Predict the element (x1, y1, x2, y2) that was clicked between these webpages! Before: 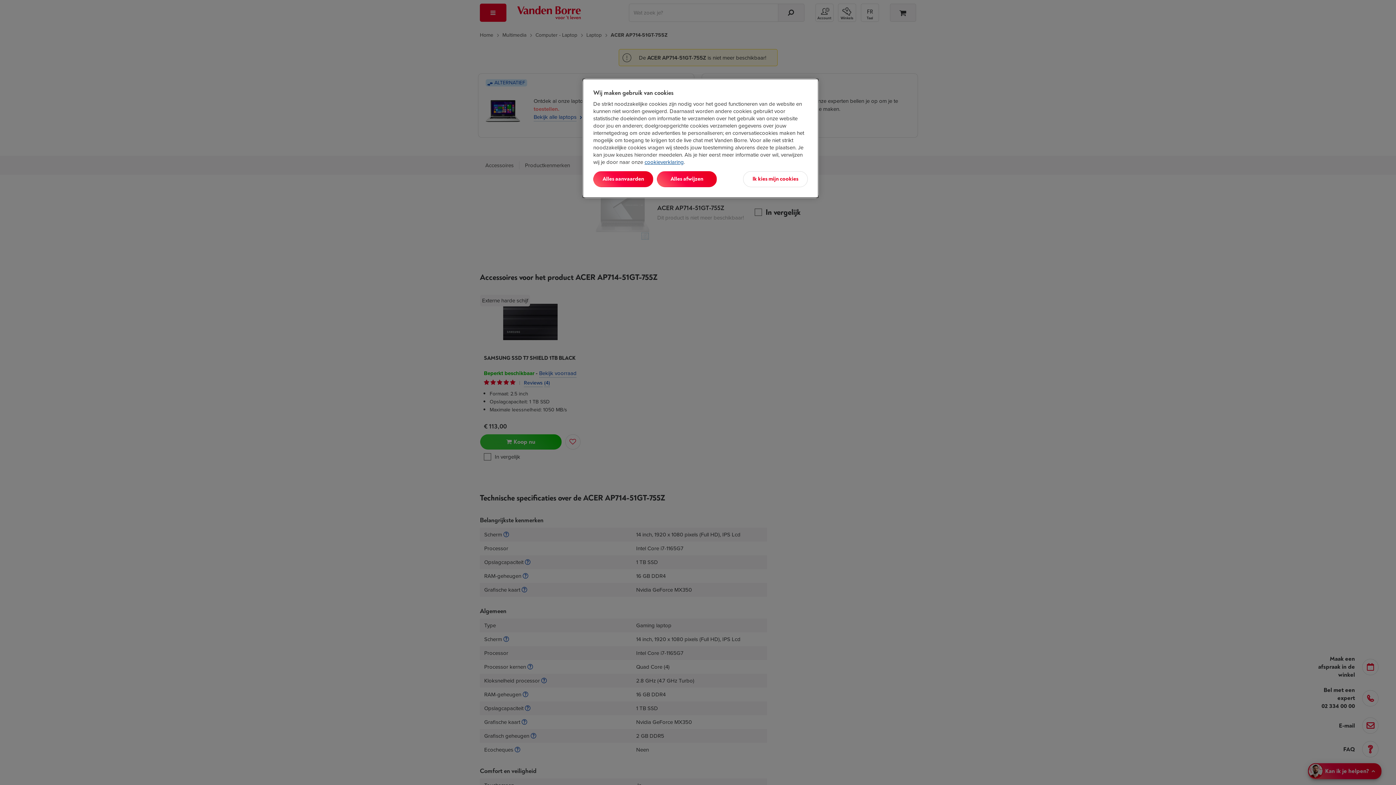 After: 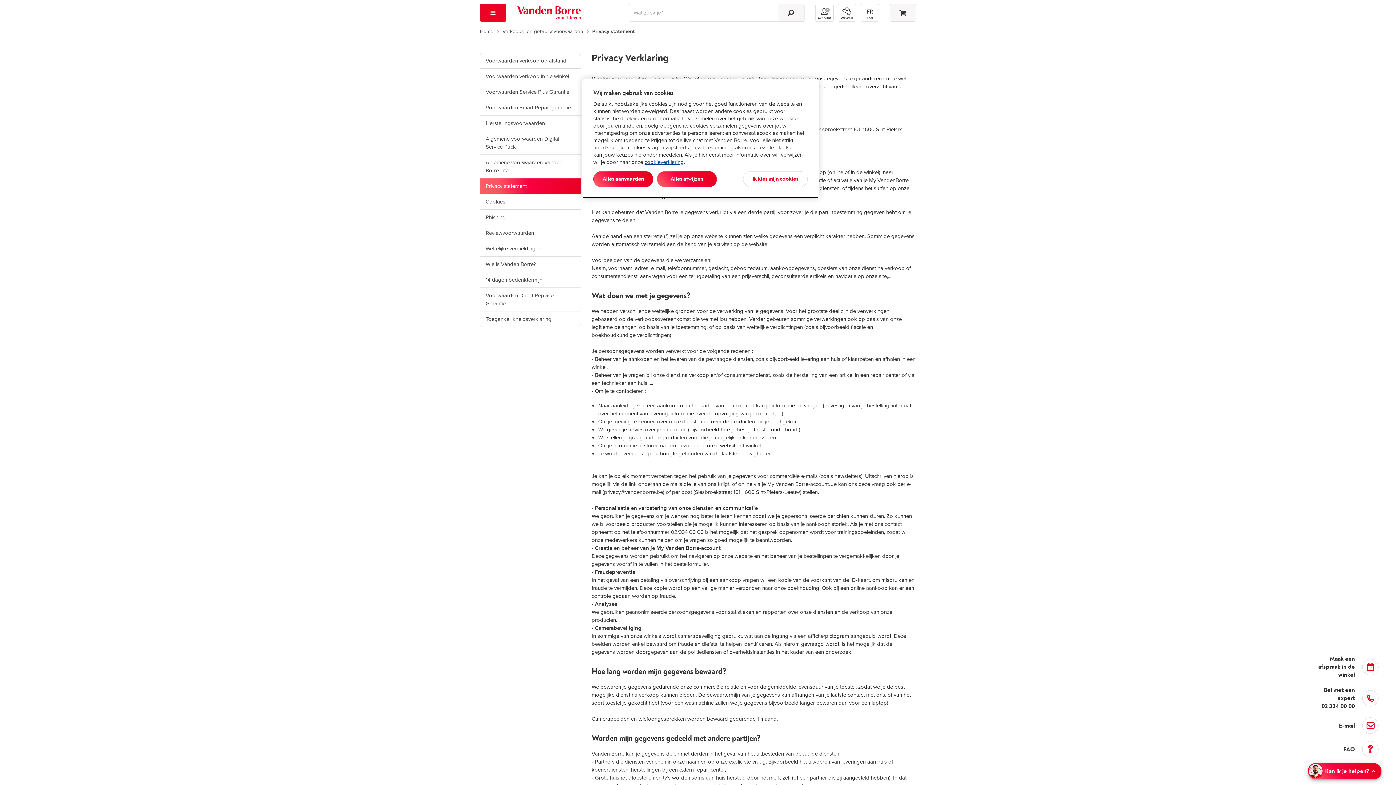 Action: label: cookieverklaring bbox: (644, 158, 684, 166)